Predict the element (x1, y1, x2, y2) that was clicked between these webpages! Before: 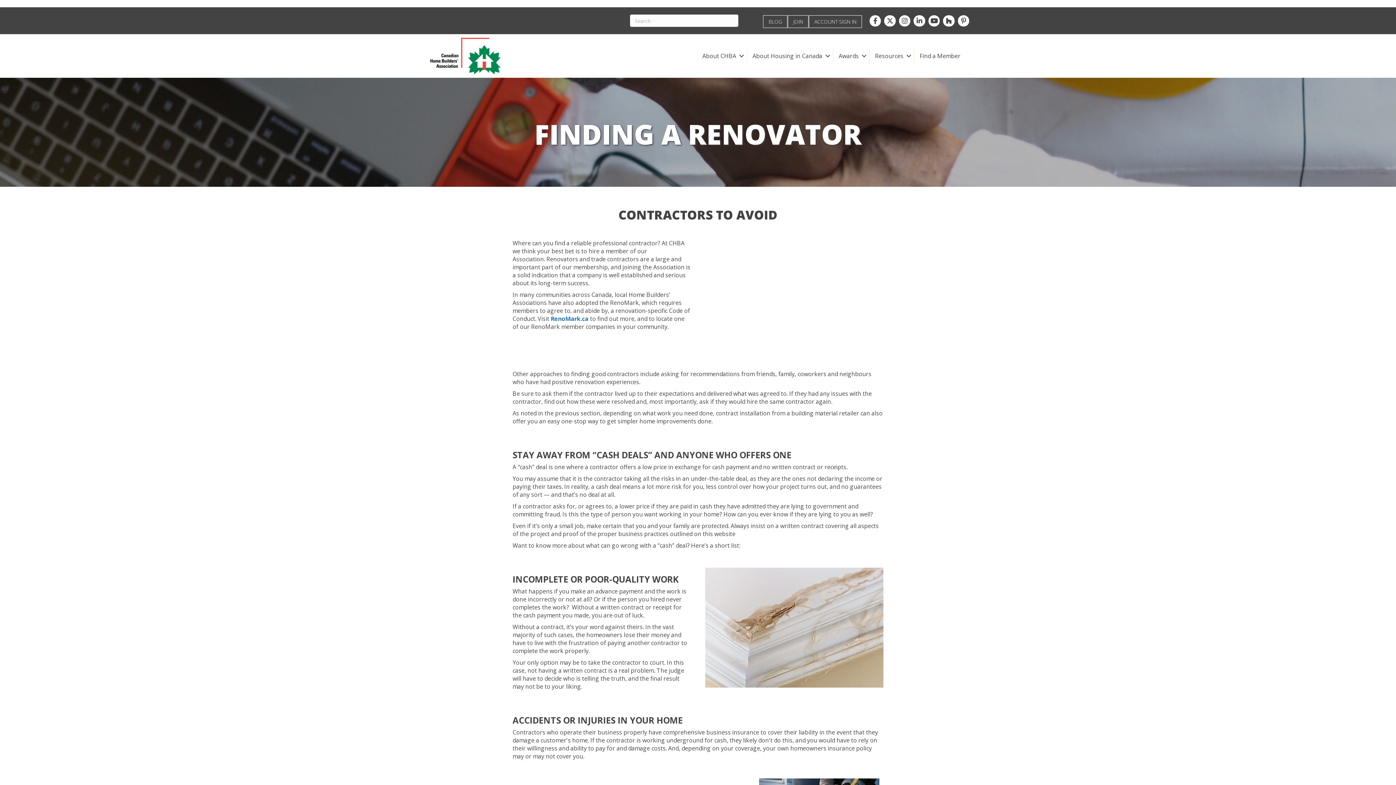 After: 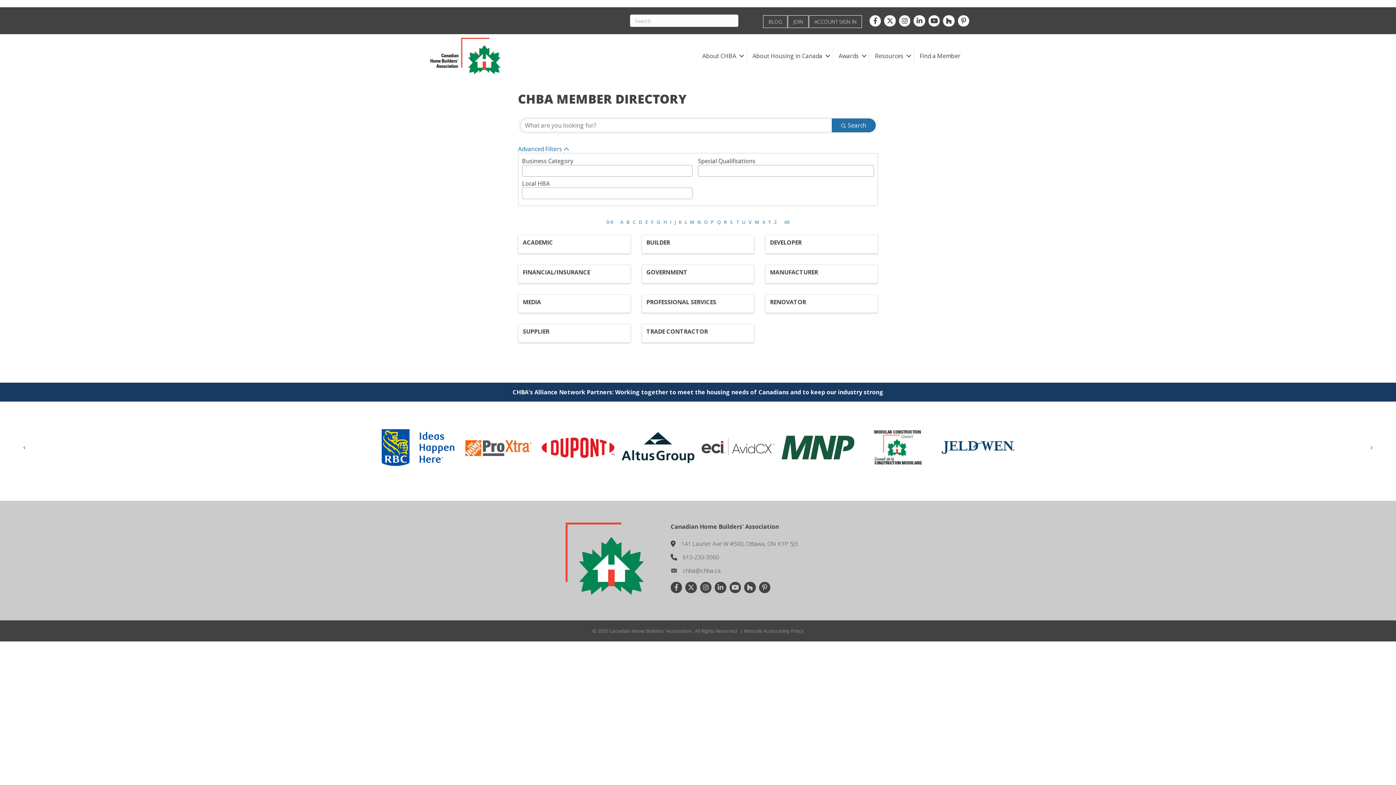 Action: label: Find a Member bbox: (914, 48, 966, 63)